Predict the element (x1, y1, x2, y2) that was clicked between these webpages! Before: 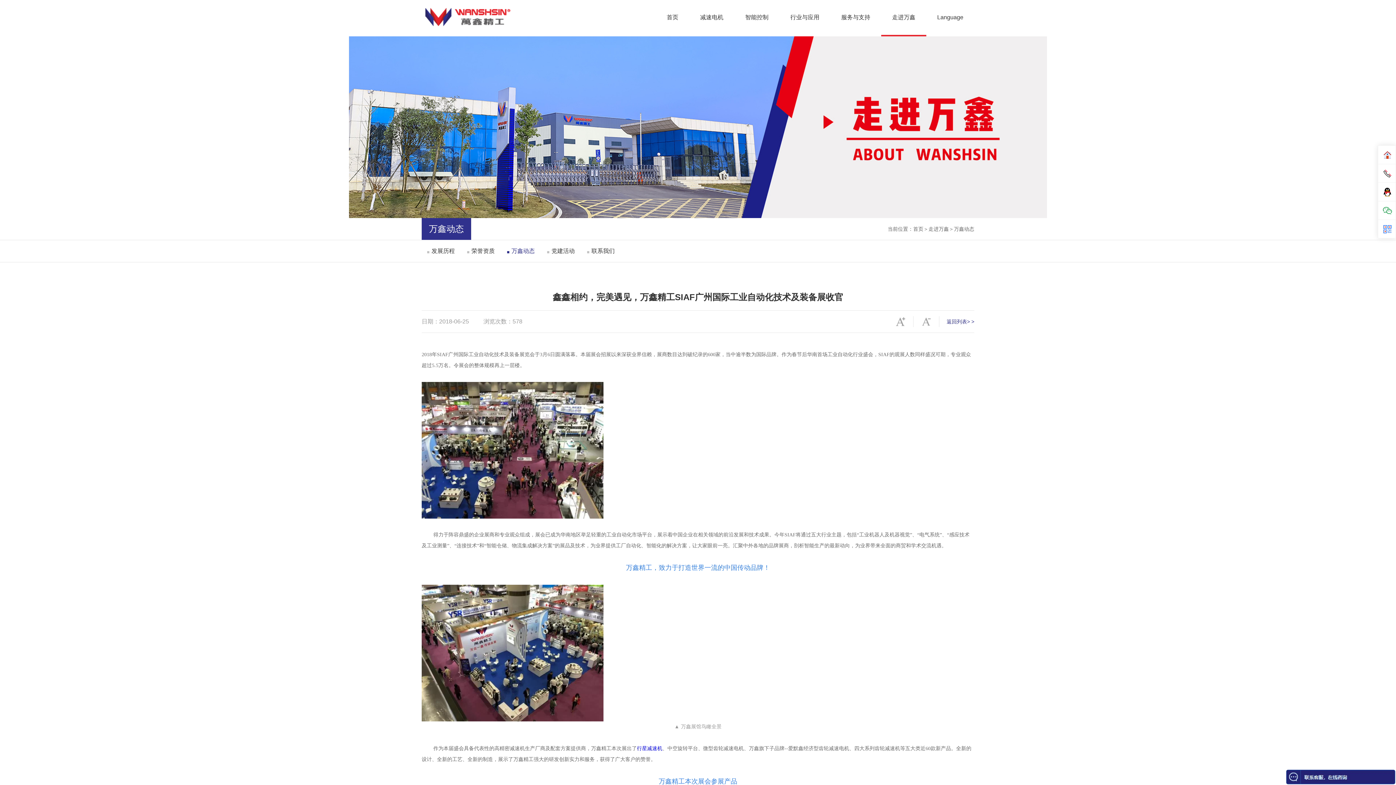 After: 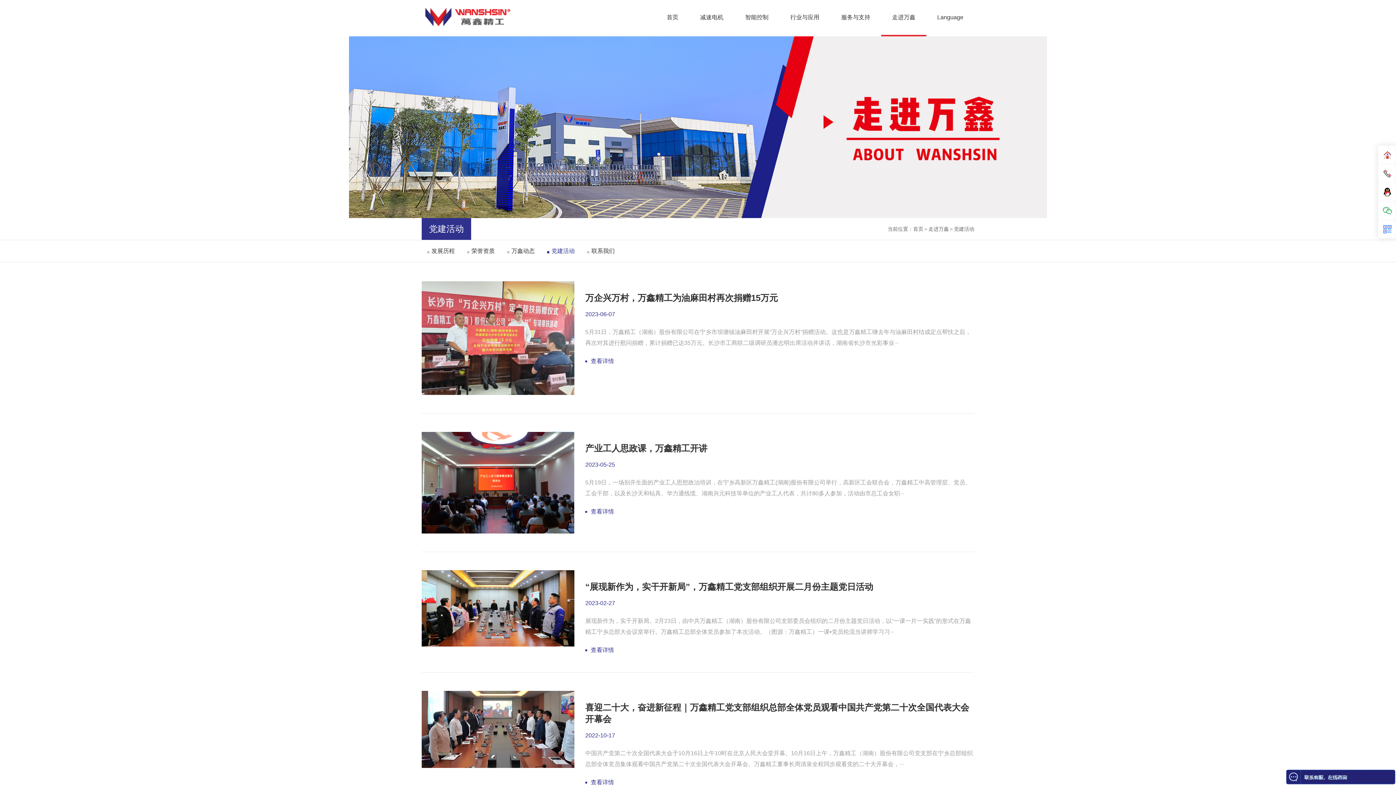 Action: label: 党建活动 bbox: (541, 240, 580, 262)